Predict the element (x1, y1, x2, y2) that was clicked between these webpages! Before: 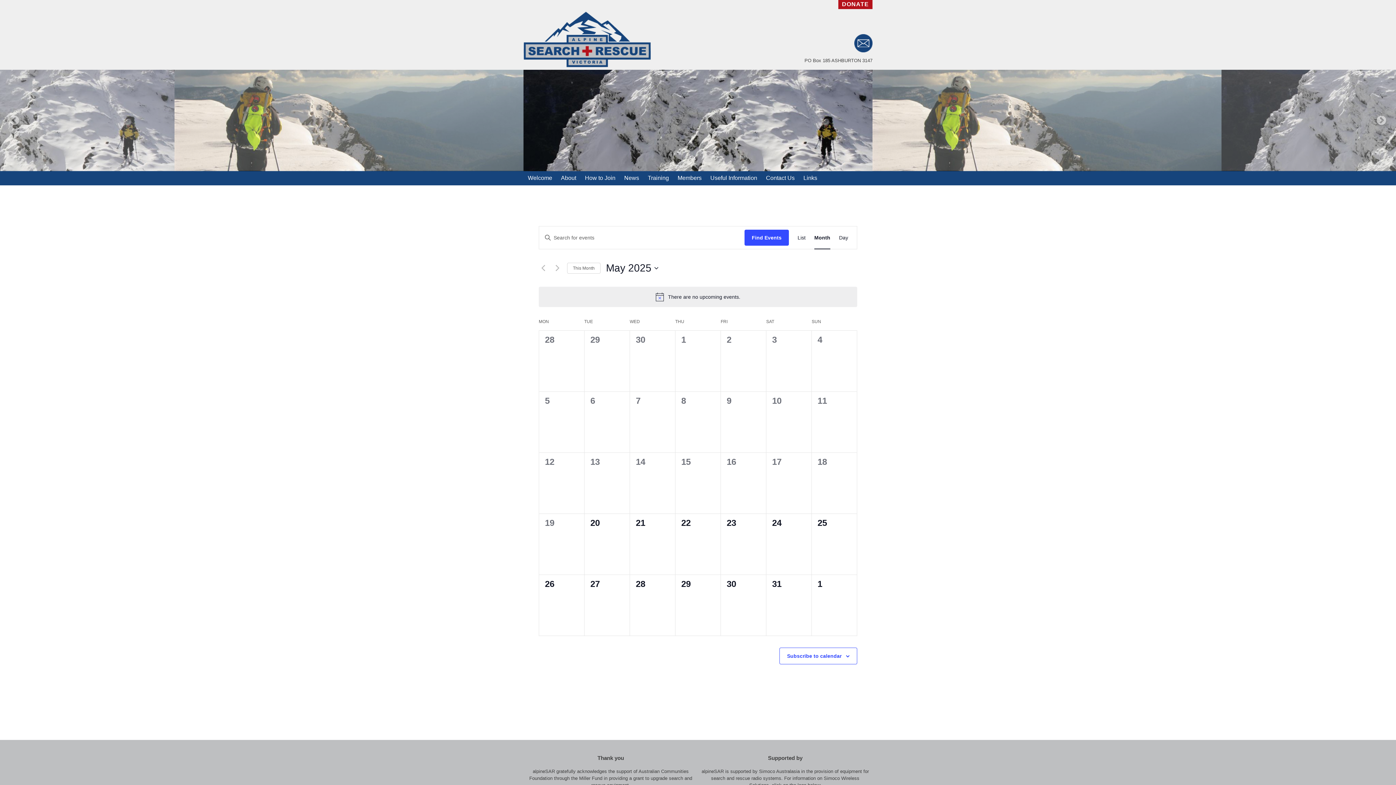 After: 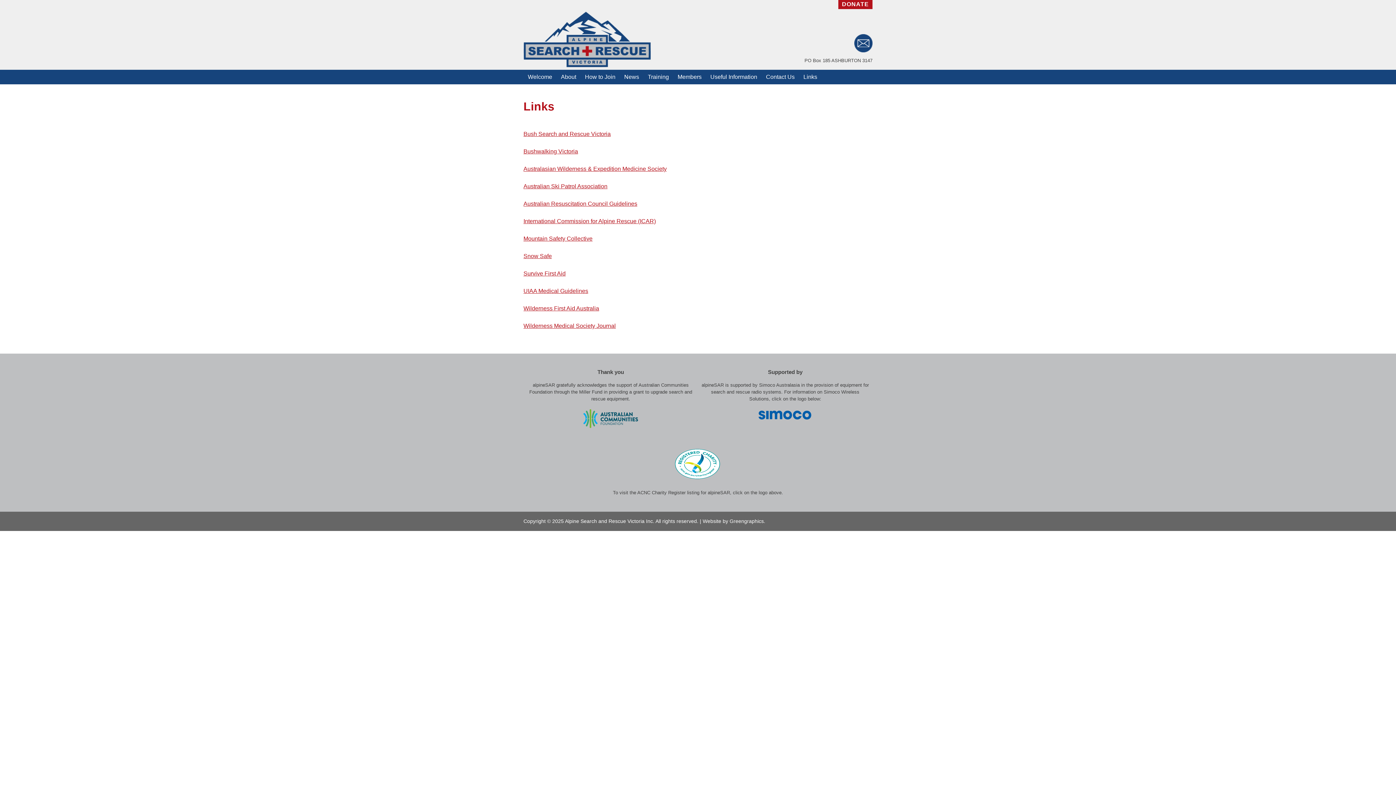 Action: label: Links bbox: (799, 170, 821, 185)